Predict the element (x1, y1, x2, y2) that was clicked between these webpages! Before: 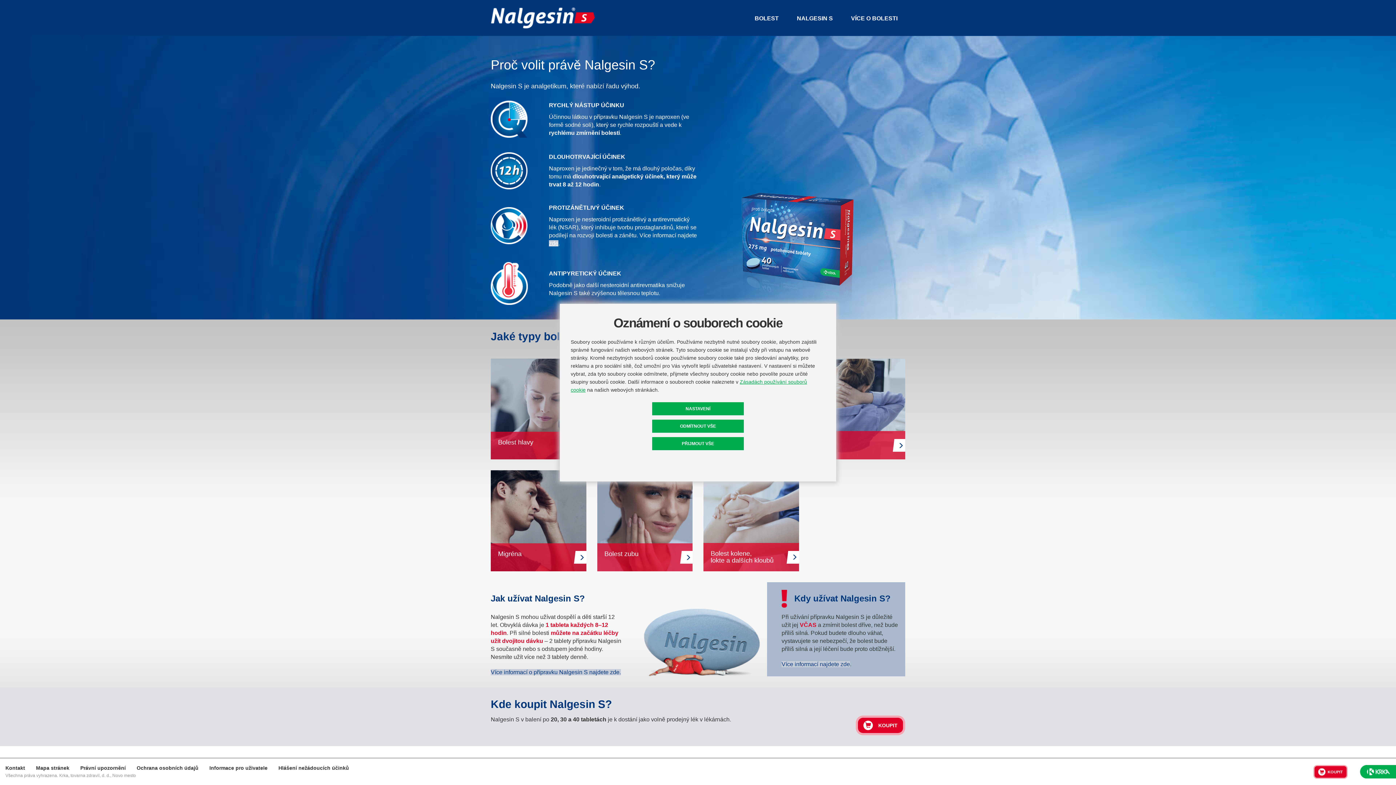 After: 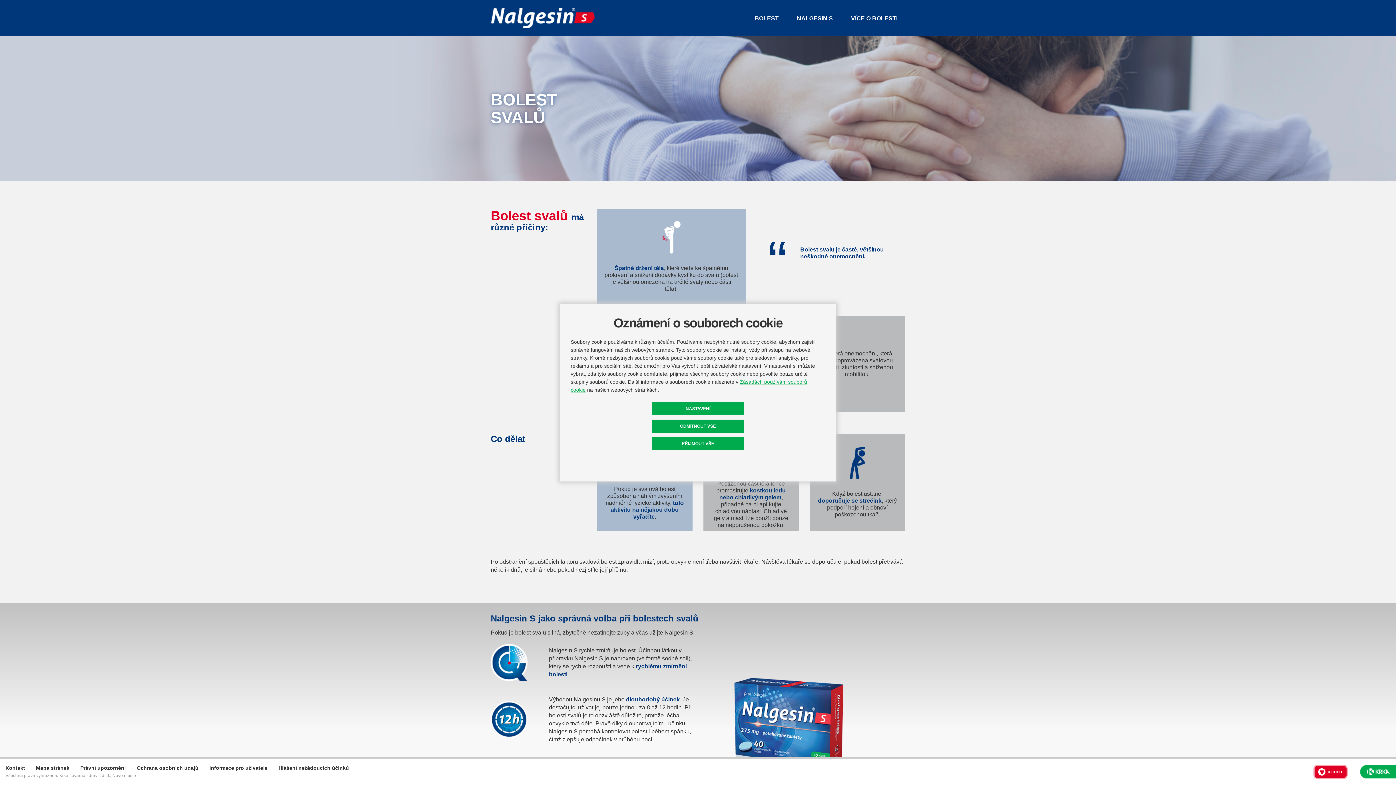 Action: bbox: (810, 358, 905, 459) label: Bolest
svalů